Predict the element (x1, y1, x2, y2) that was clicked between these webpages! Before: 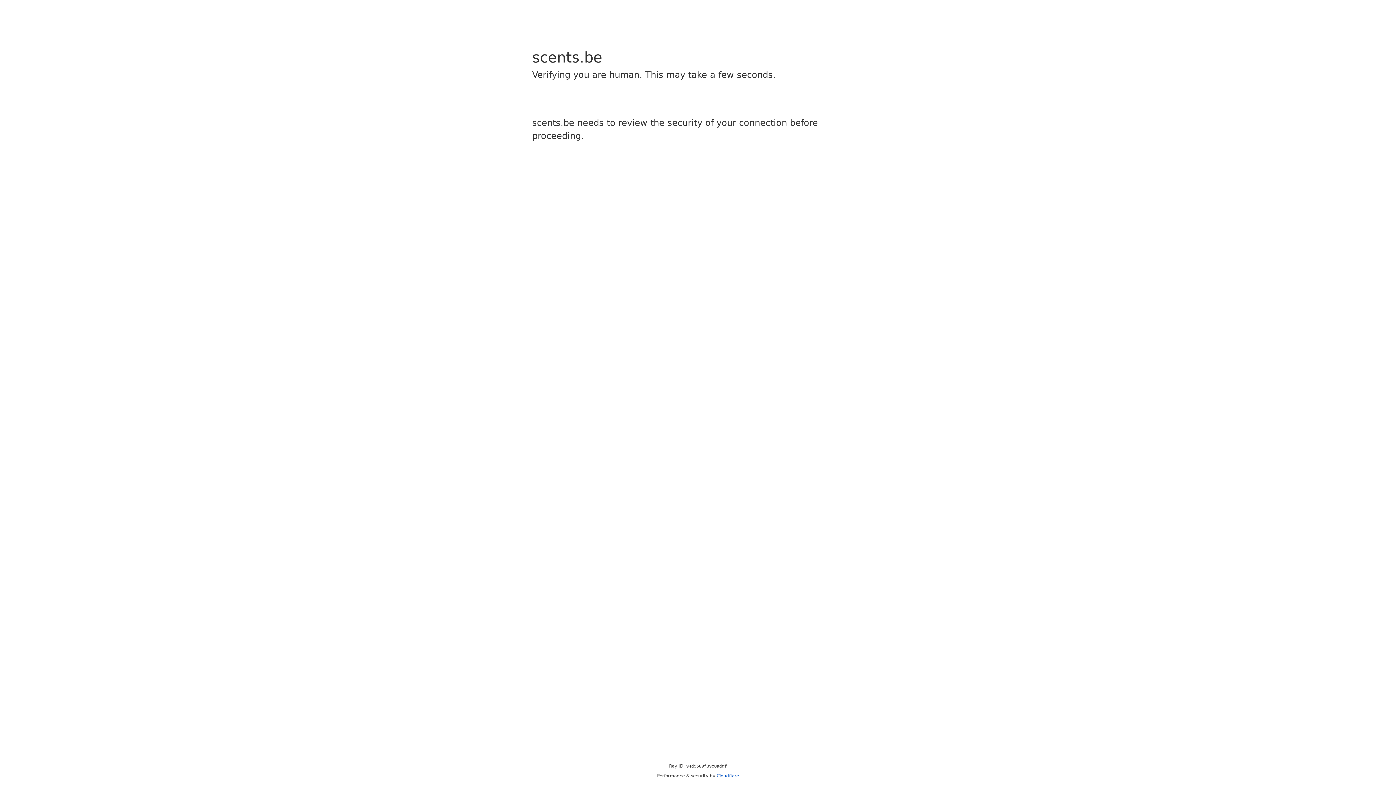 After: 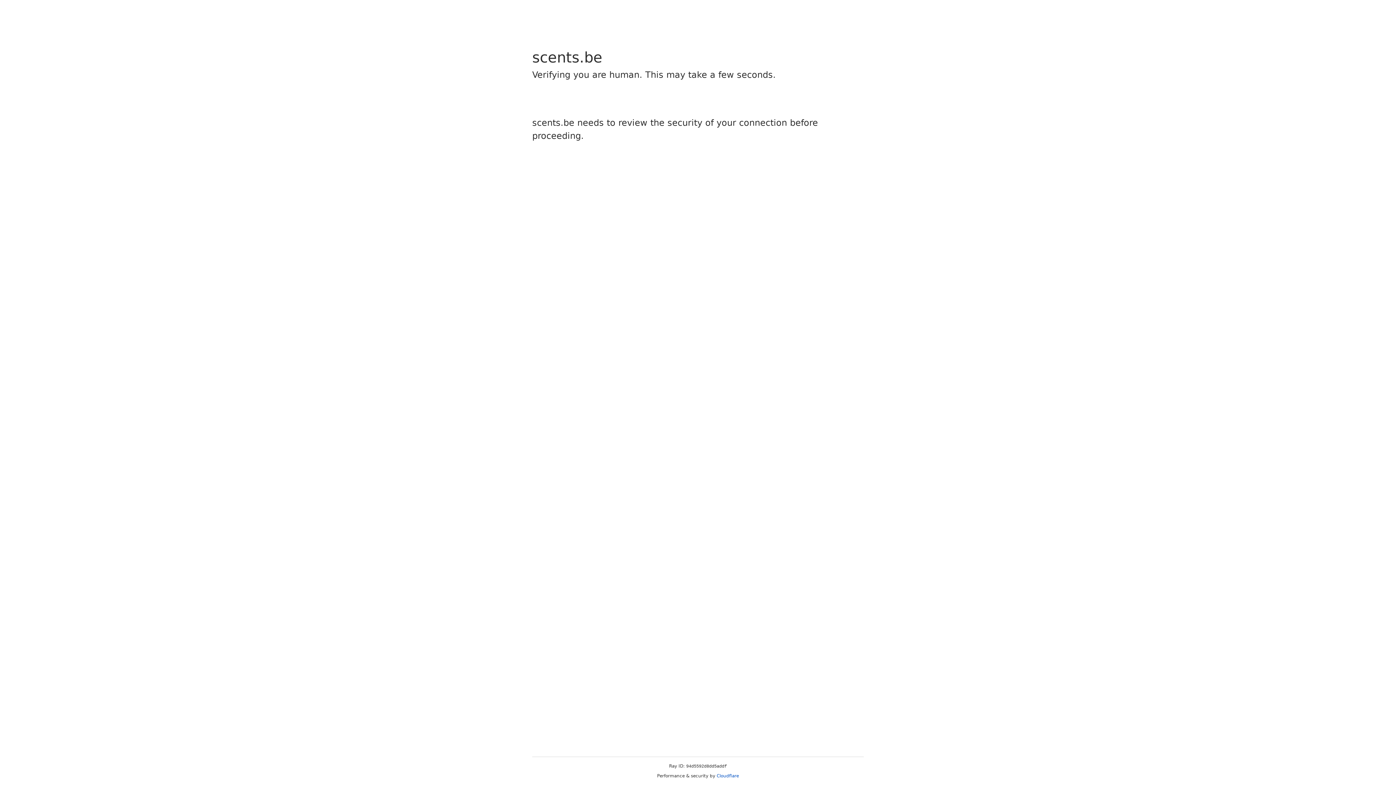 Action: bbox: (716, 773, 739, 778) label: Cloudflare